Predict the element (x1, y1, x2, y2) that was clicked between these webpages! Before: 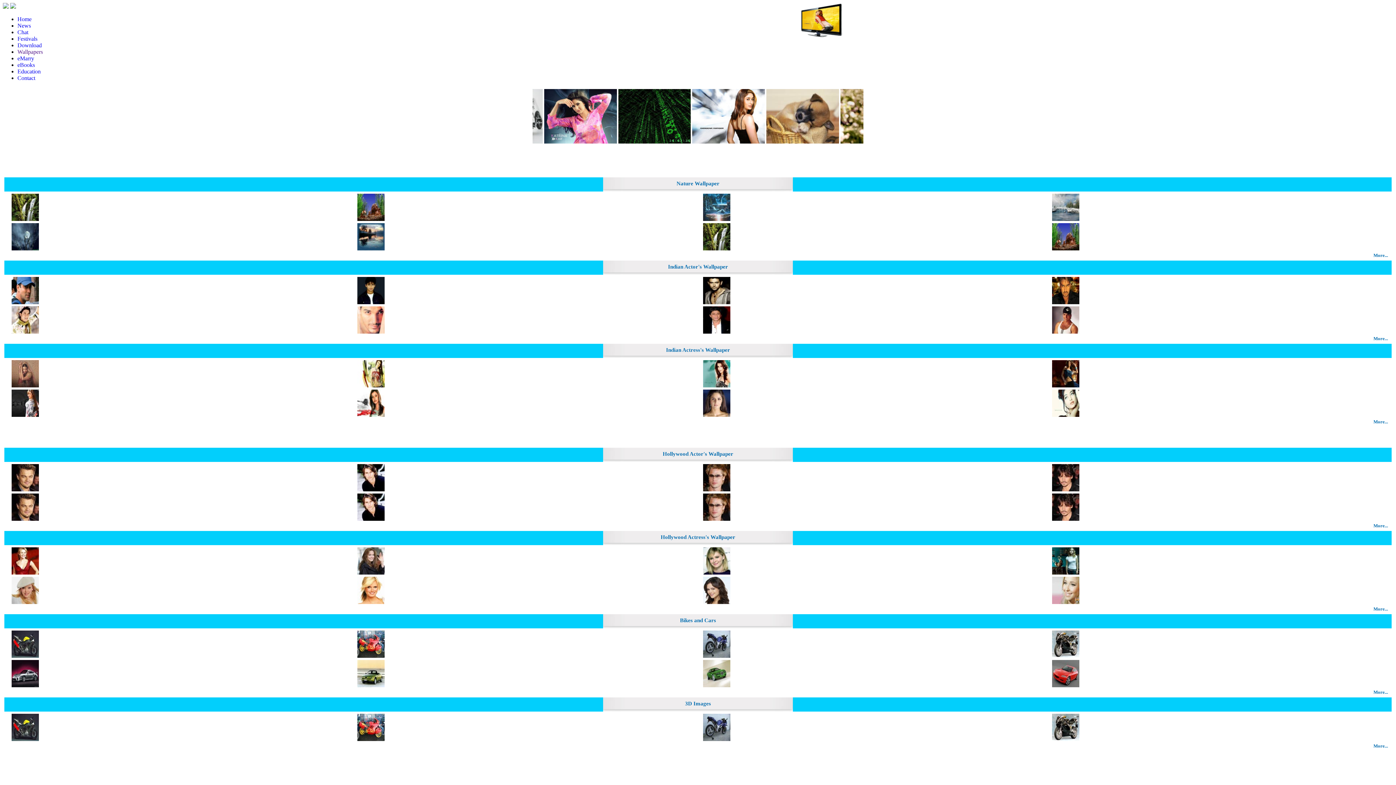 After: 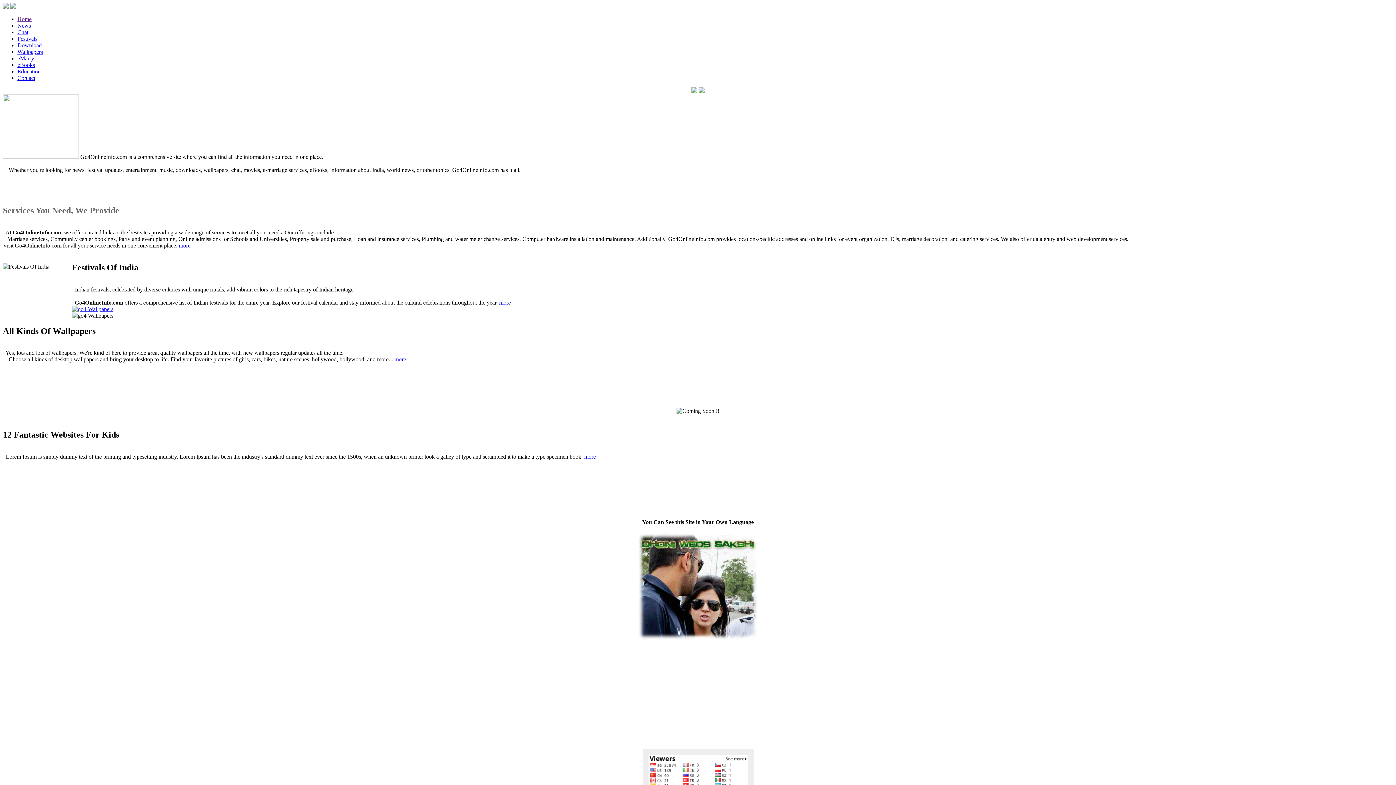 Action: bbox: (17, 16, 31, 22) label: Home